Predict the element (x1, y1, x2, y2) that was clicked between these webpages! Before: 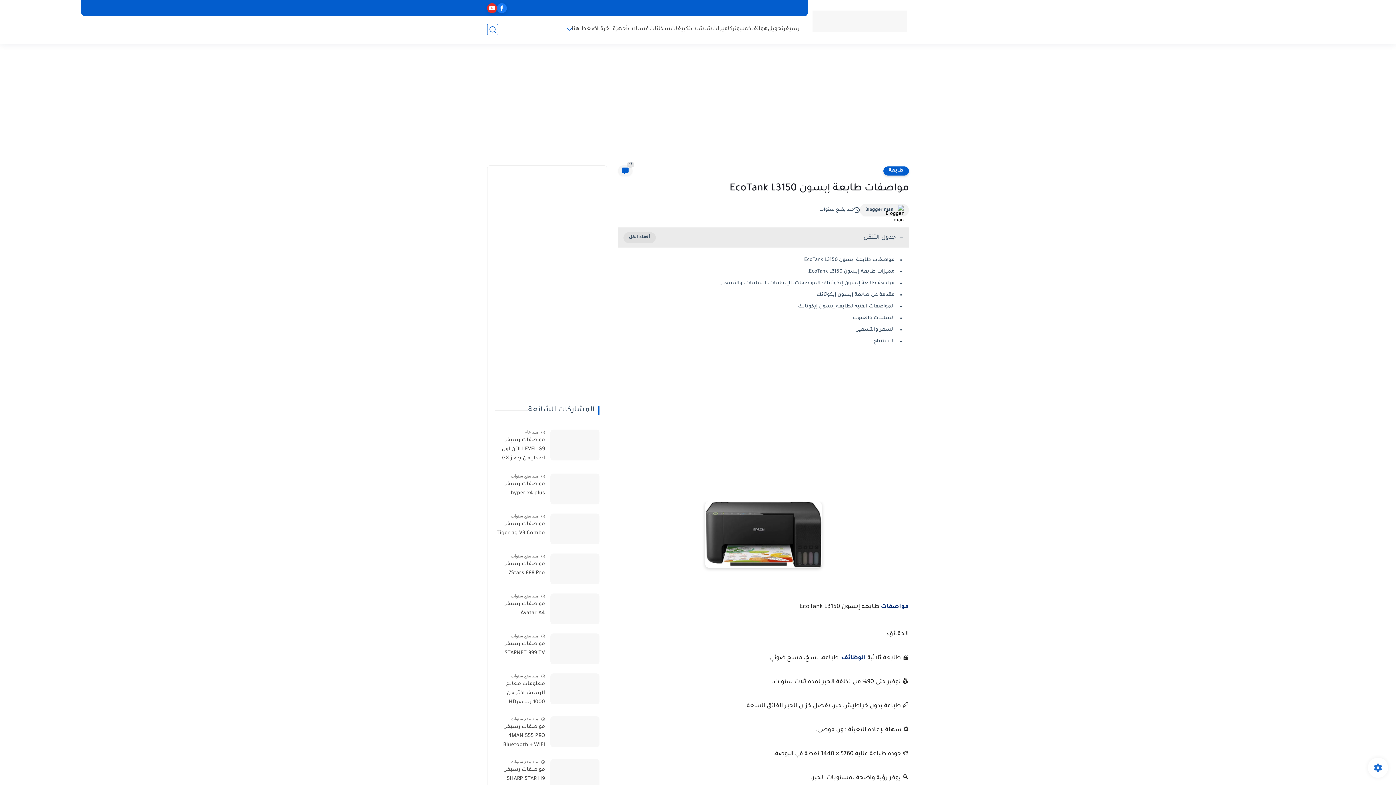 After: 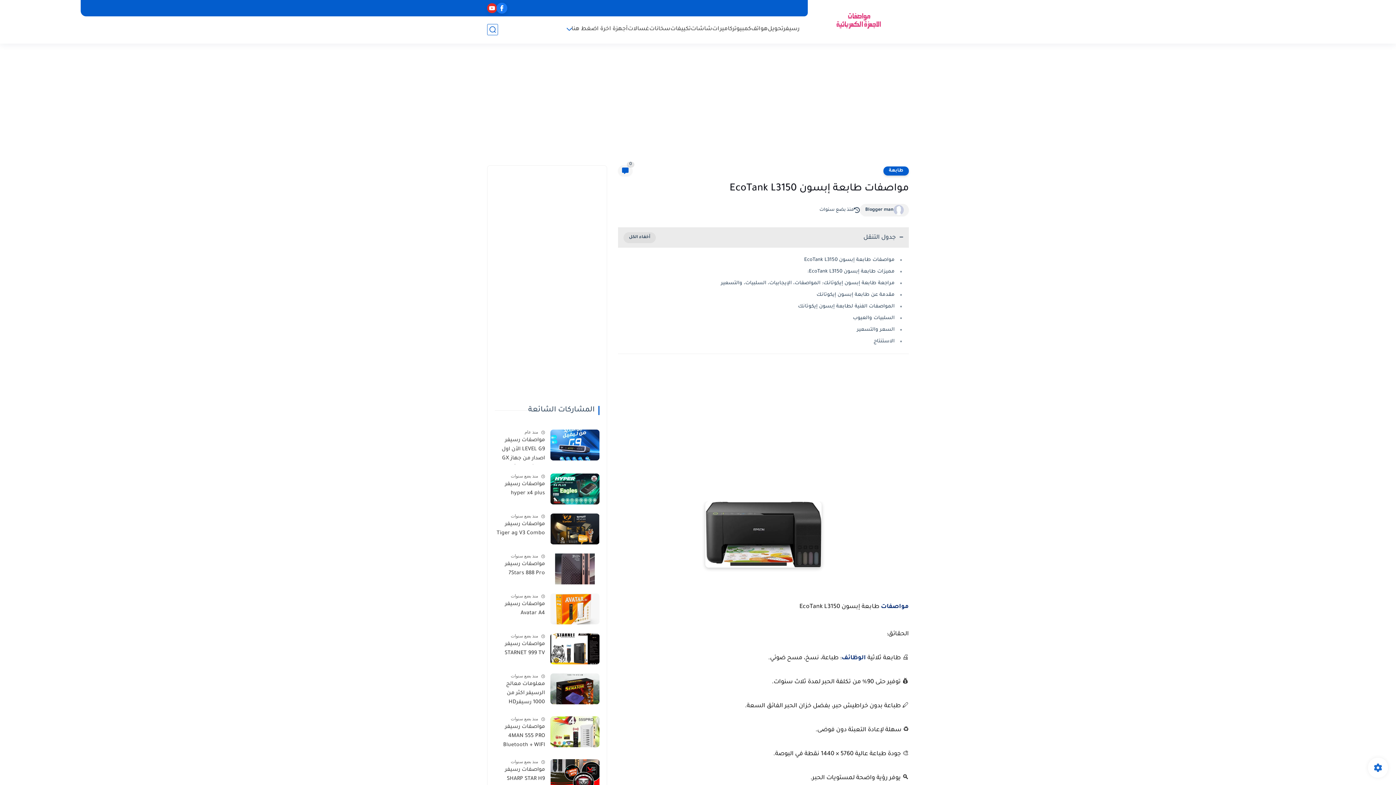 Action: bbox: (497, 3, 506, 13)